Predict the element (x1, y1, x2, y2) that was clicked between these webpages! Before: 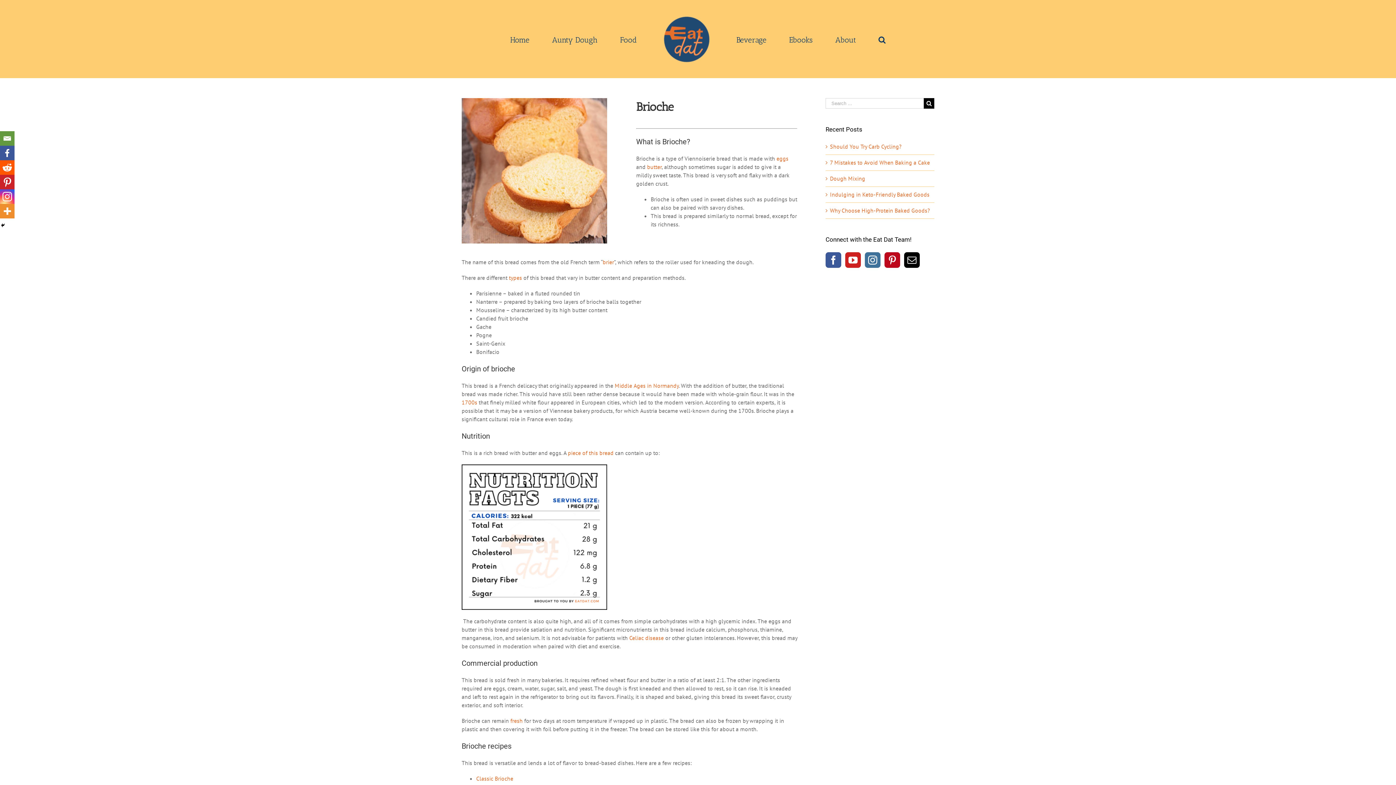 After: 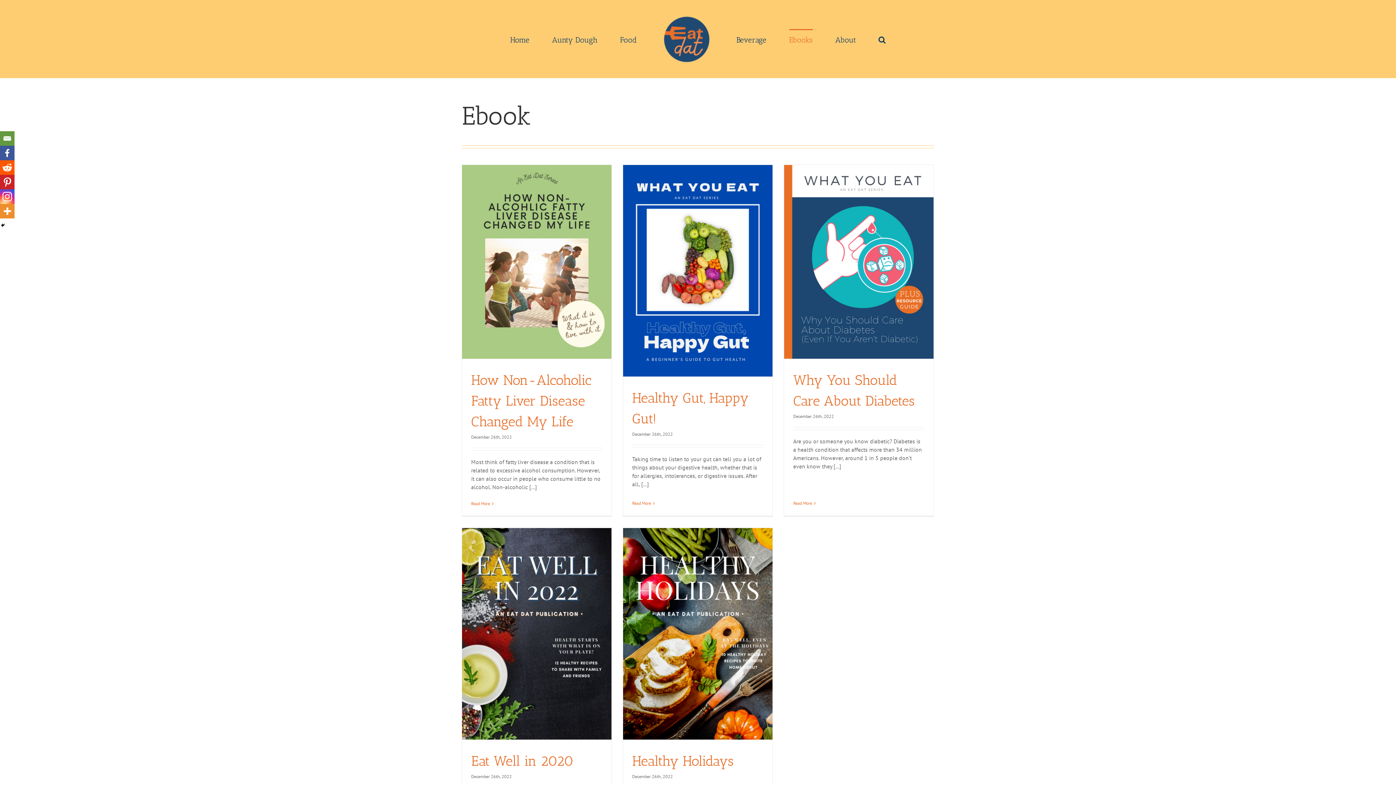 Action: label: Ebooks bbox: (789, 28, 812, 49)